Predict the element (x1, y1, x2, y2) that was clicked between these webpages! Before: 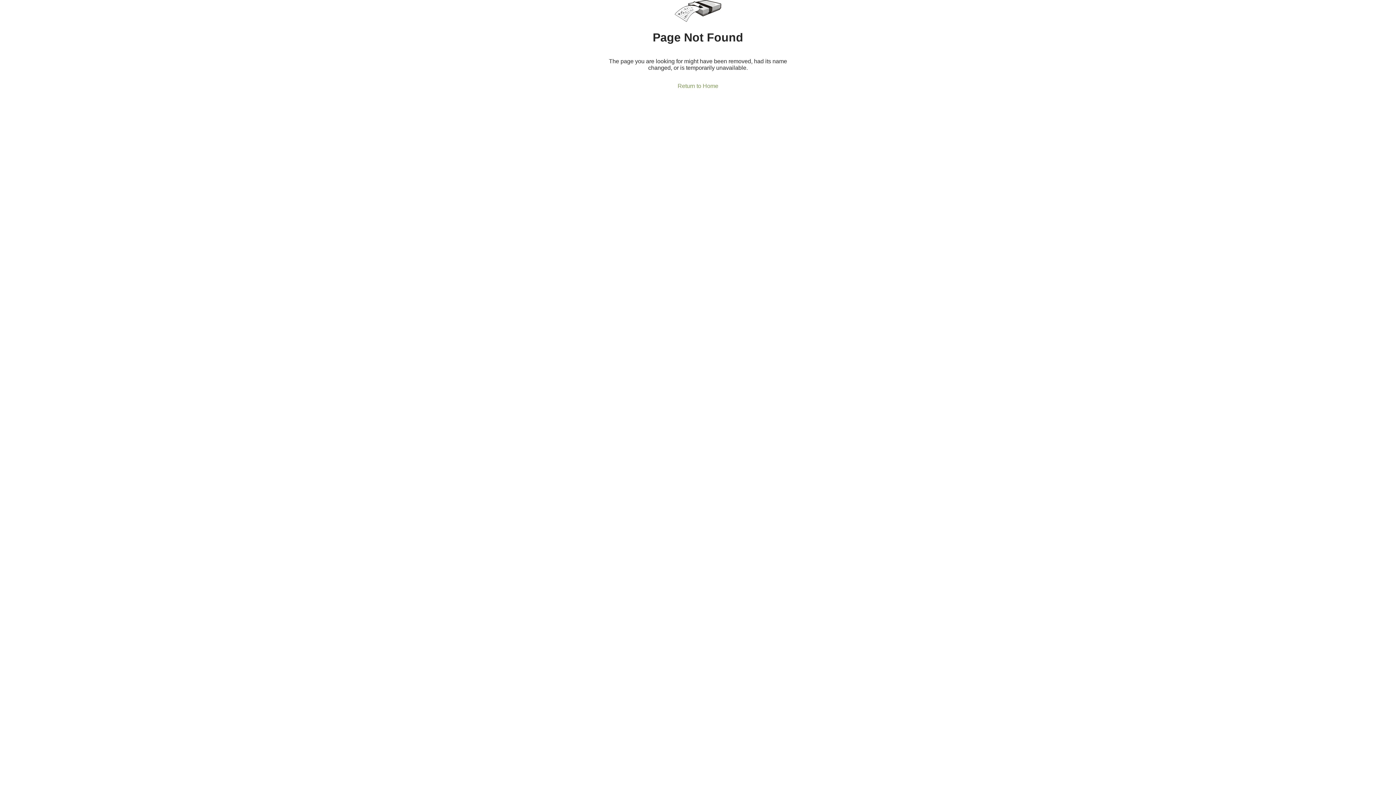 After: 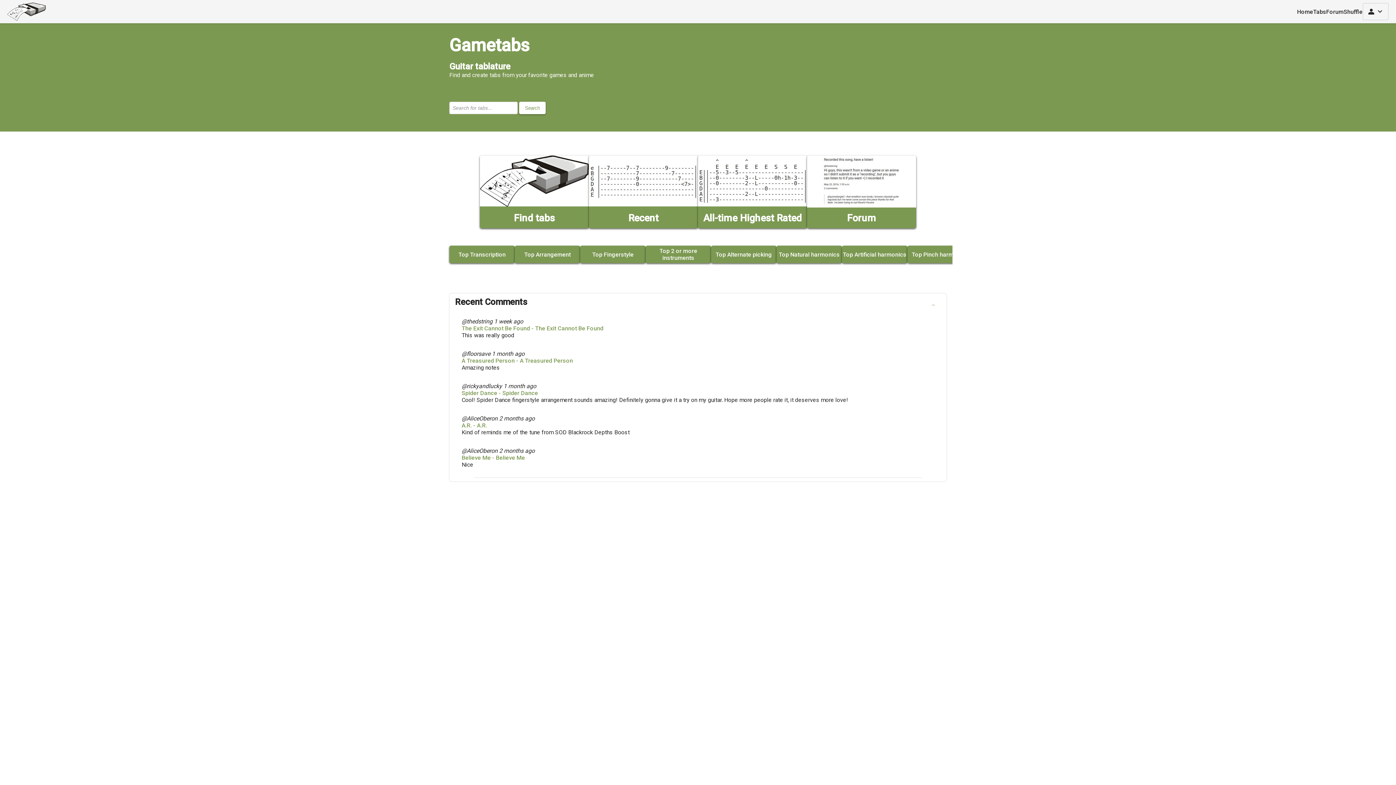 Action: bbox: (677, 82, 718, 89) label: Return to Home